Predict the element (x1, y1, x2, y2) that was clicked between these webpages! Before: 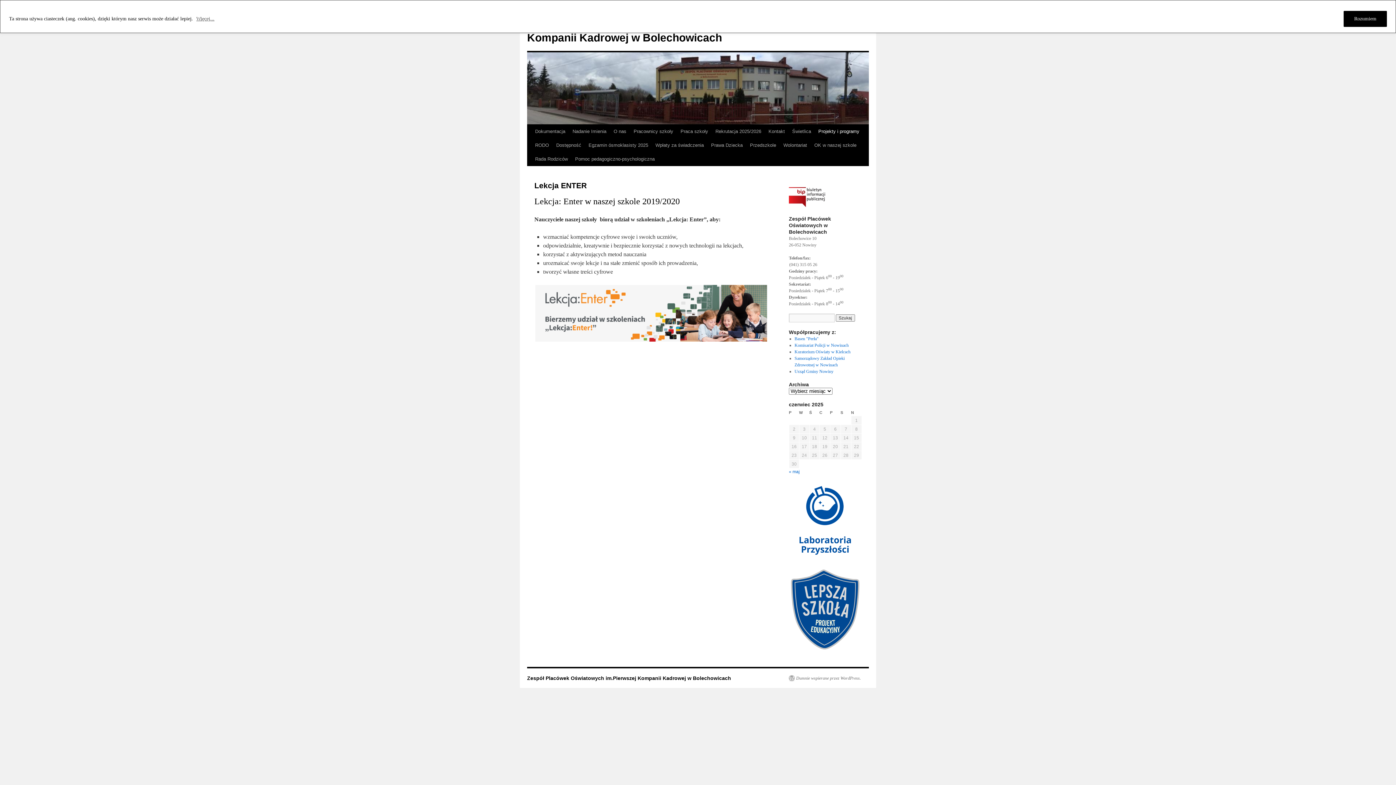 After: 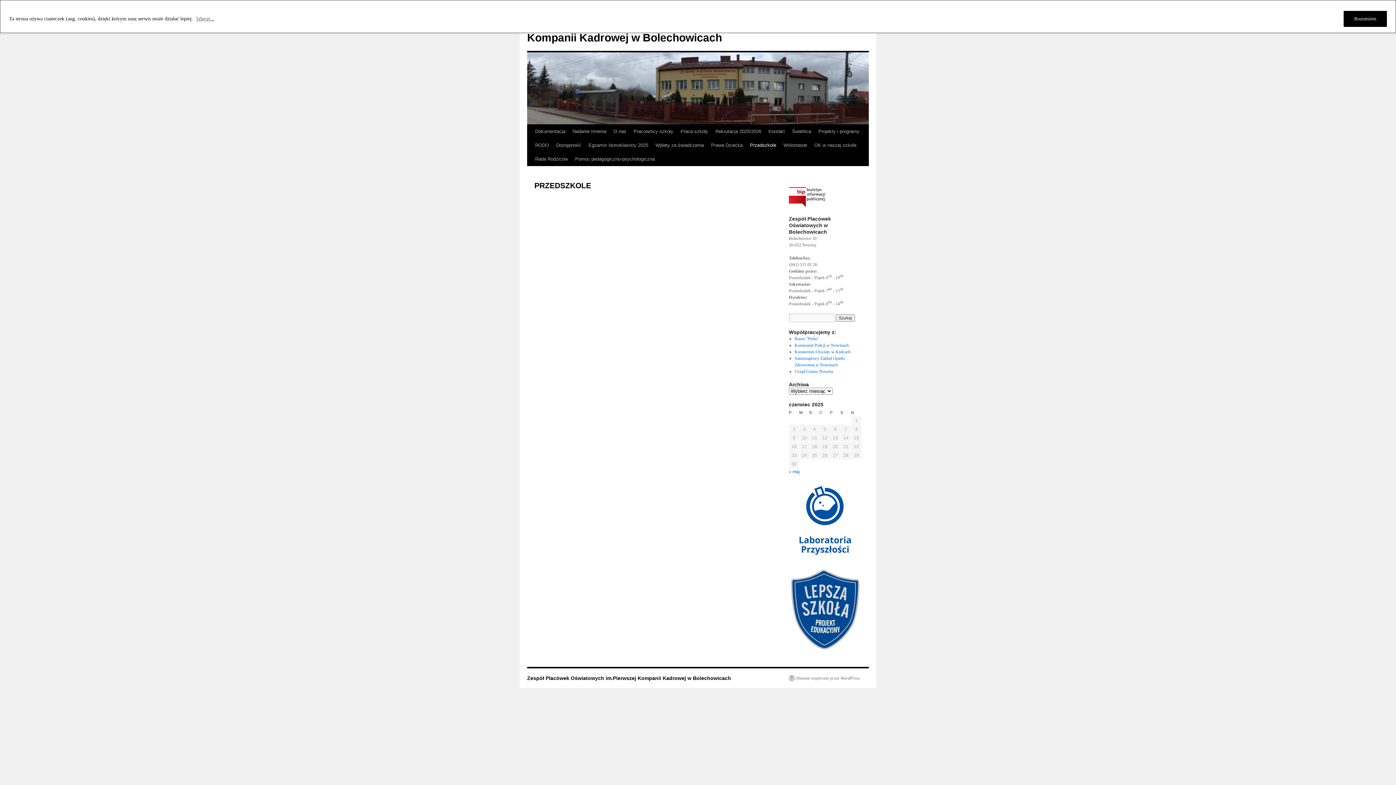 Action: label: Przedszkole bbox: (746, 138, 780, 152)